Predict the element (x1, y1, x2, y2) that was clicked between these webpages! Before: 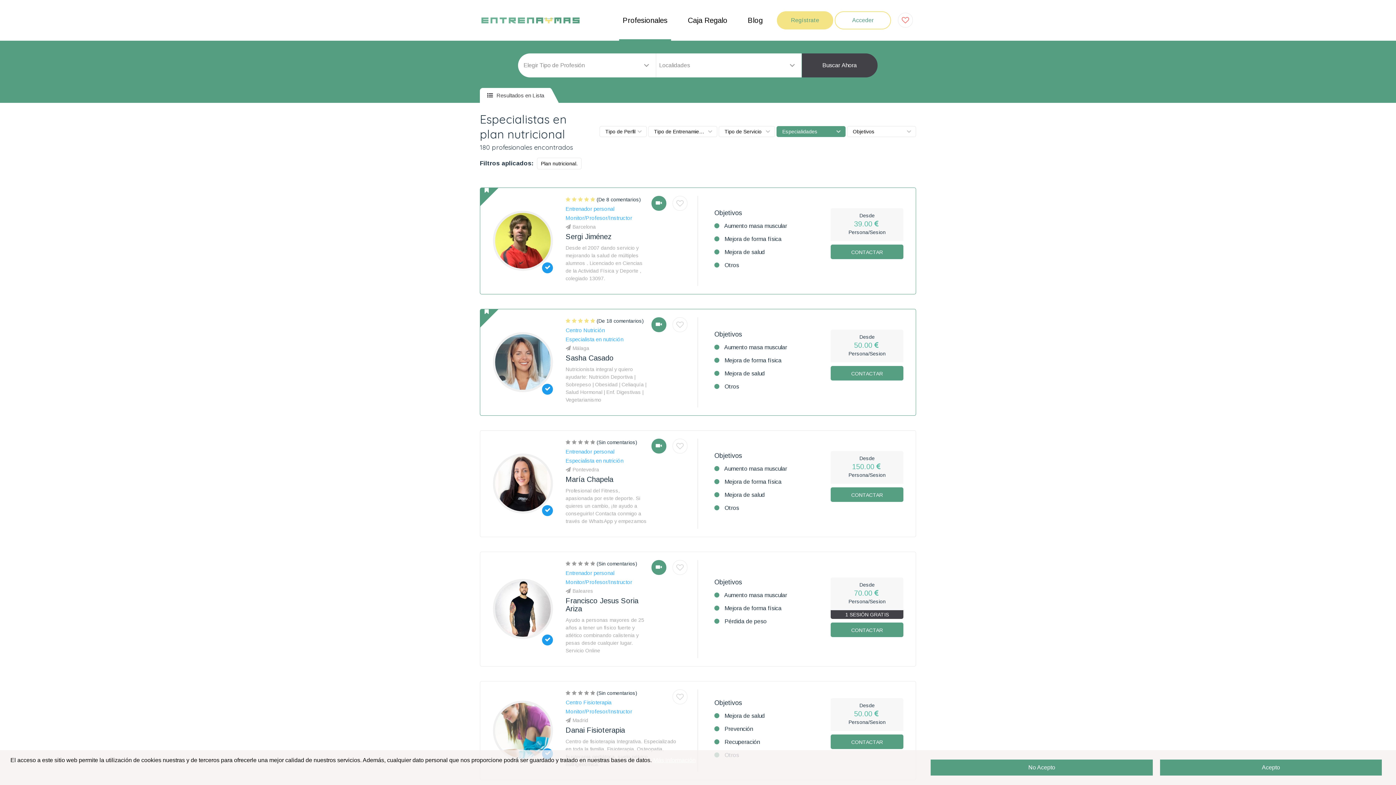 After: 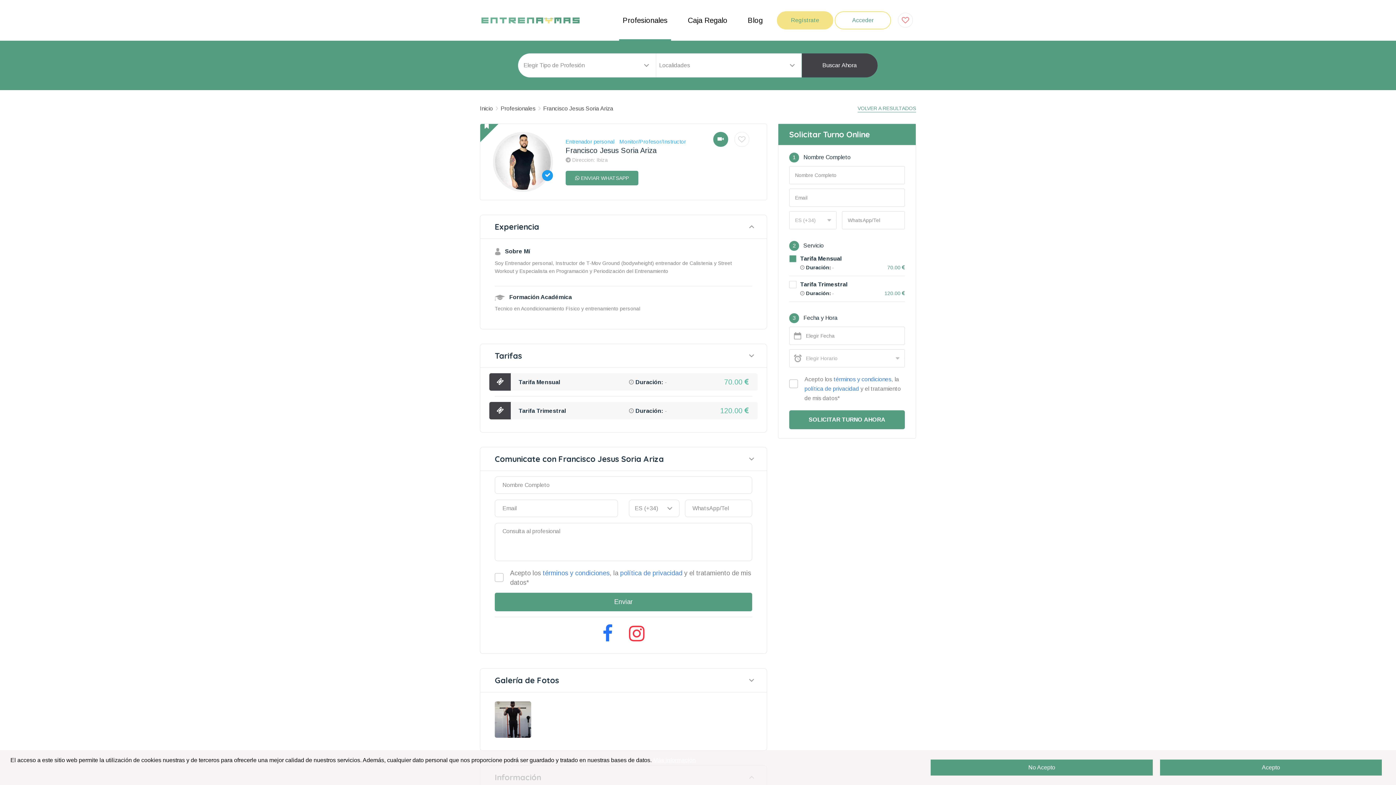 Action: bbox: (493, 605, 553, 611)